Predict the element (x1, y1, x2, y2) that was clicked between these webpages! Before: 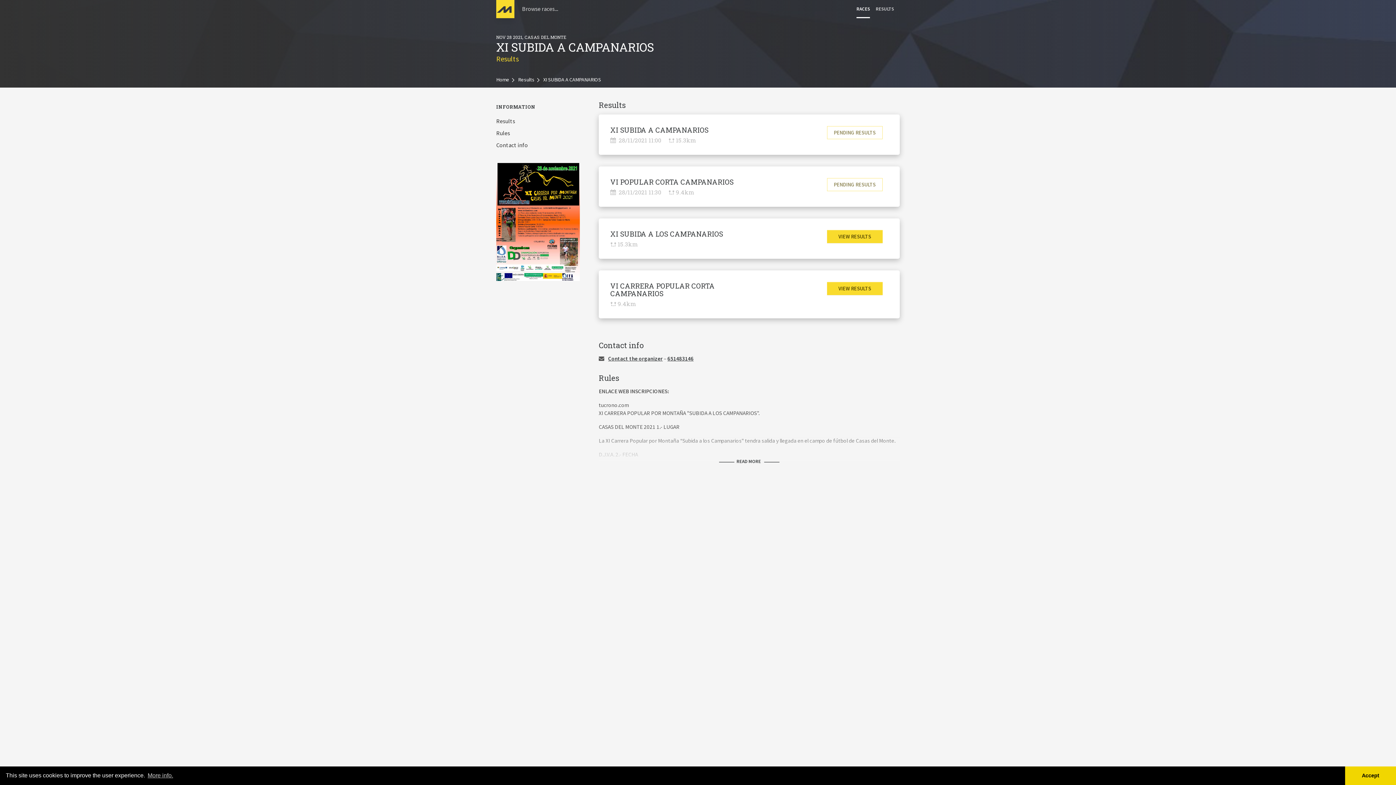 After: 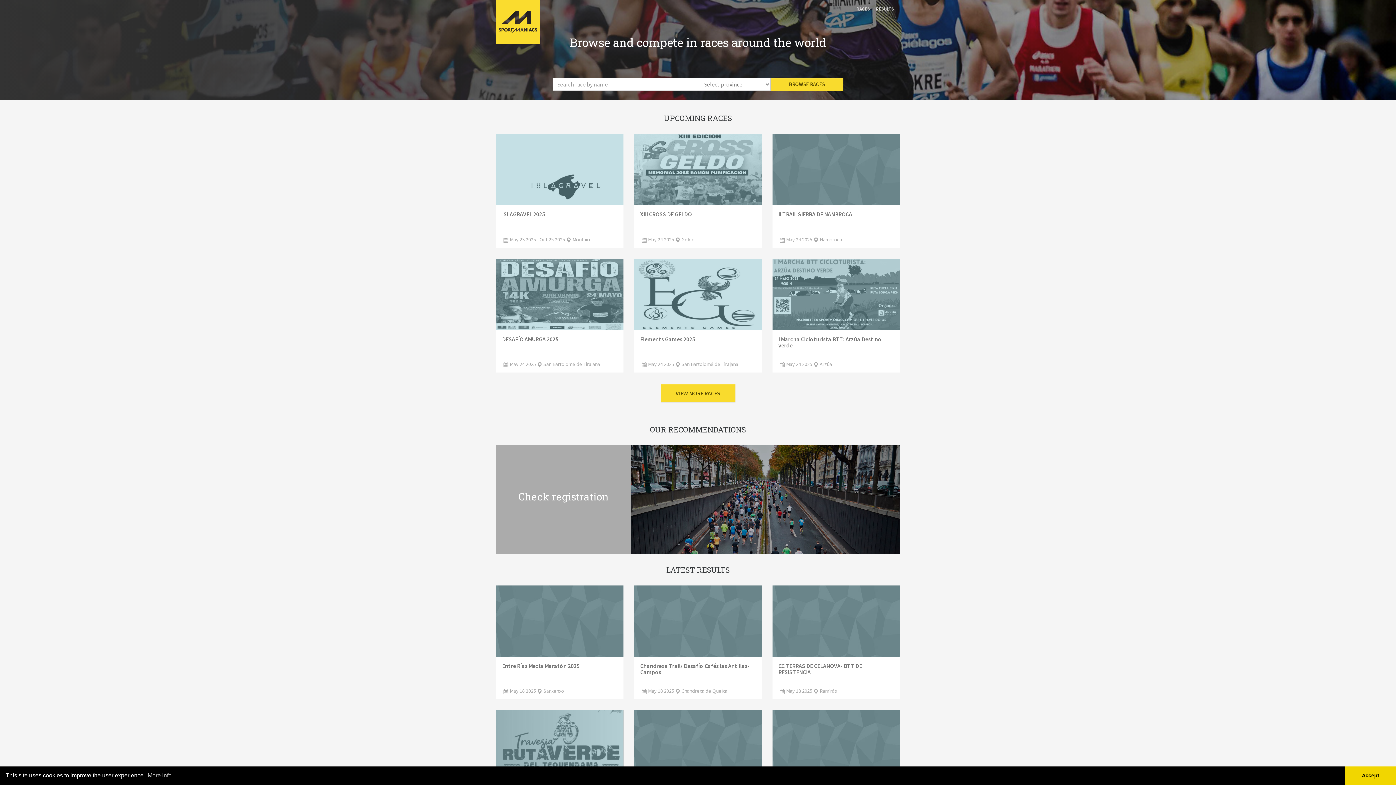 Action: label: Home bbox: (496, 76, 509, 84)